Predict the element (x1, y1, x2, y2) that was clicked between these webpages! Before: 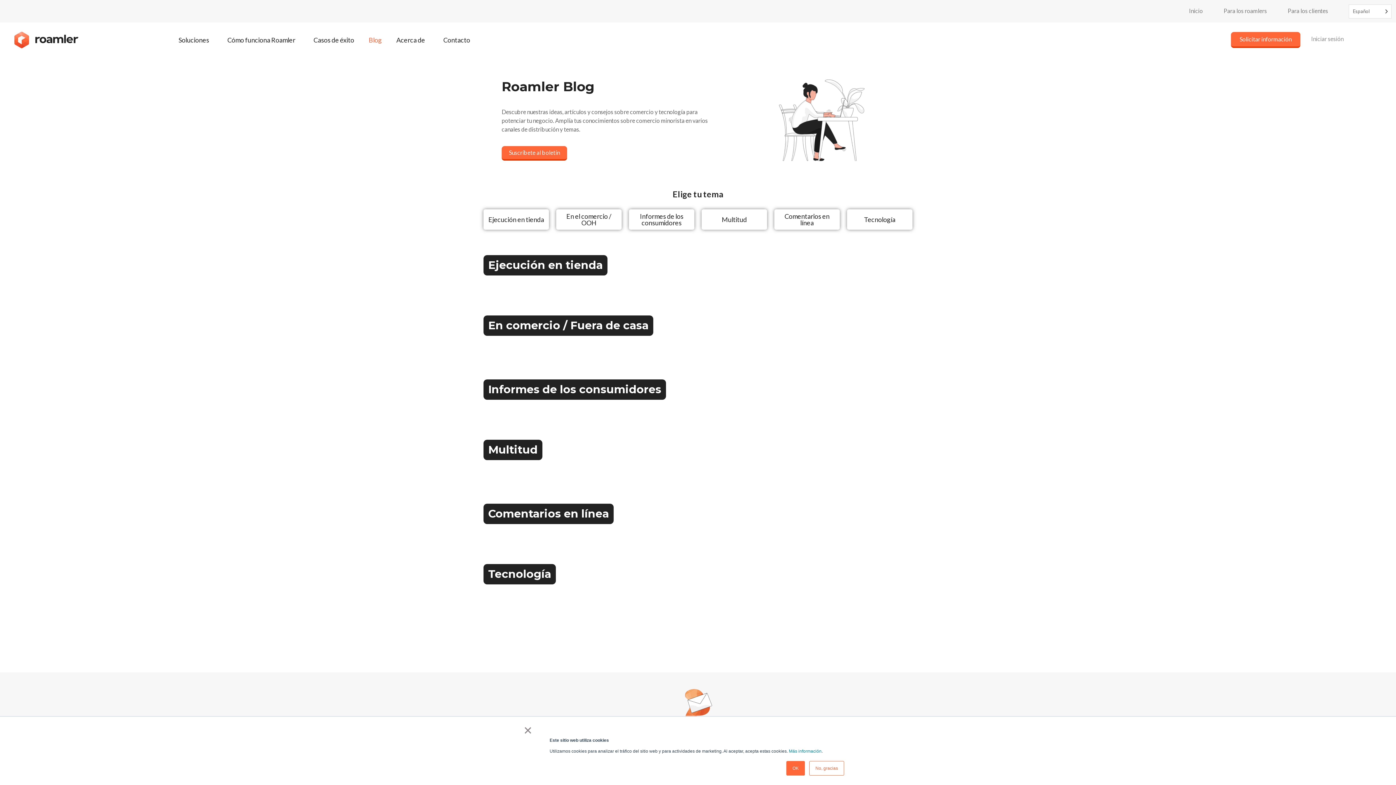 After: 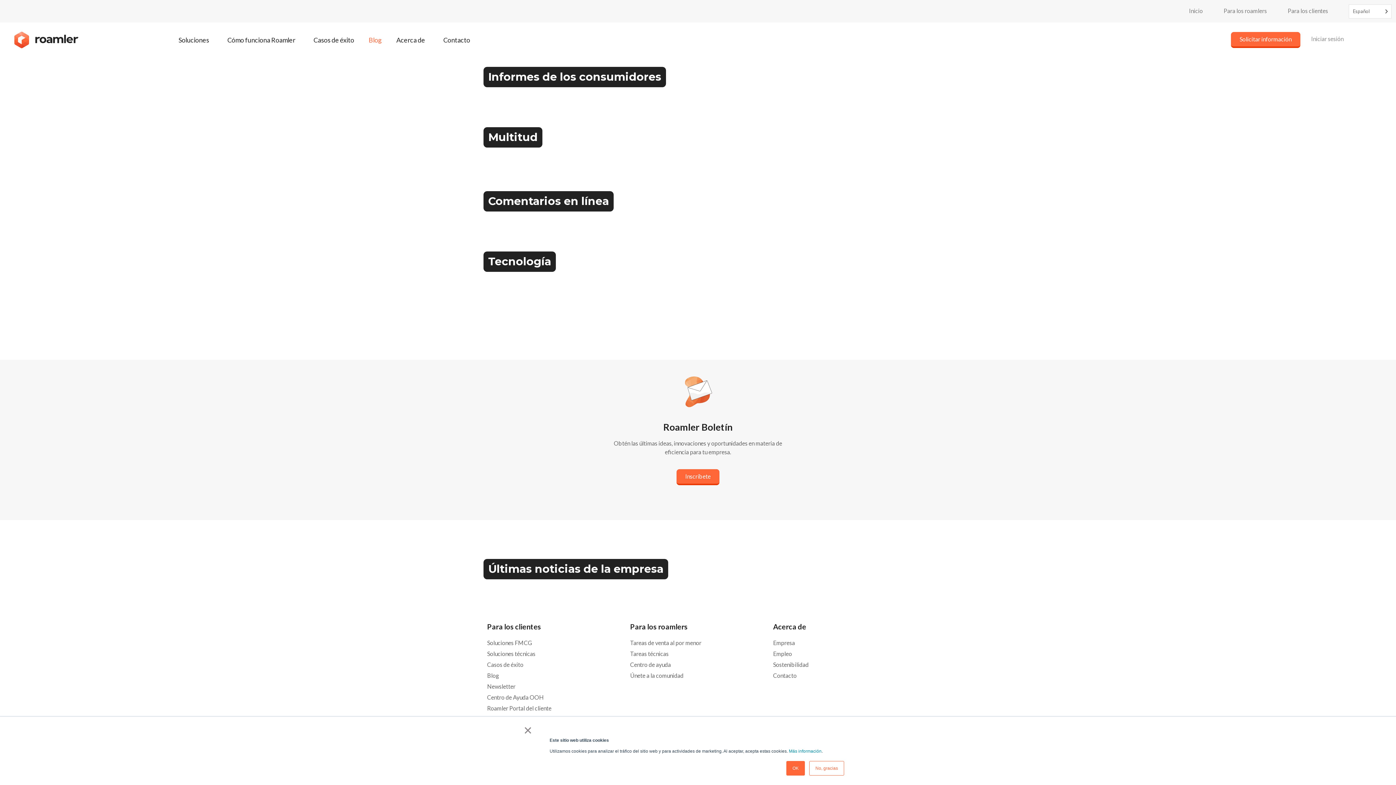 Action: label: Multitud bbox: (721, 215, 747, 223)